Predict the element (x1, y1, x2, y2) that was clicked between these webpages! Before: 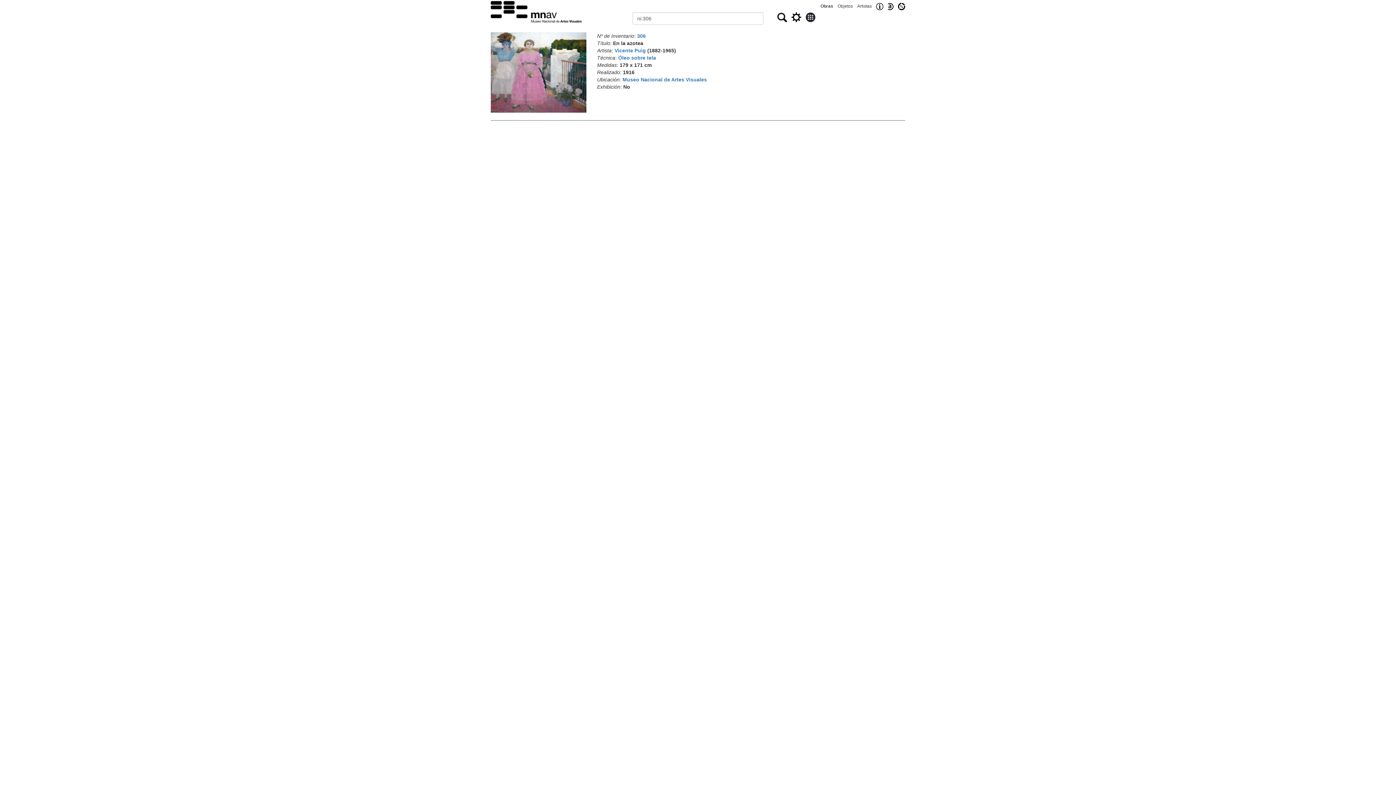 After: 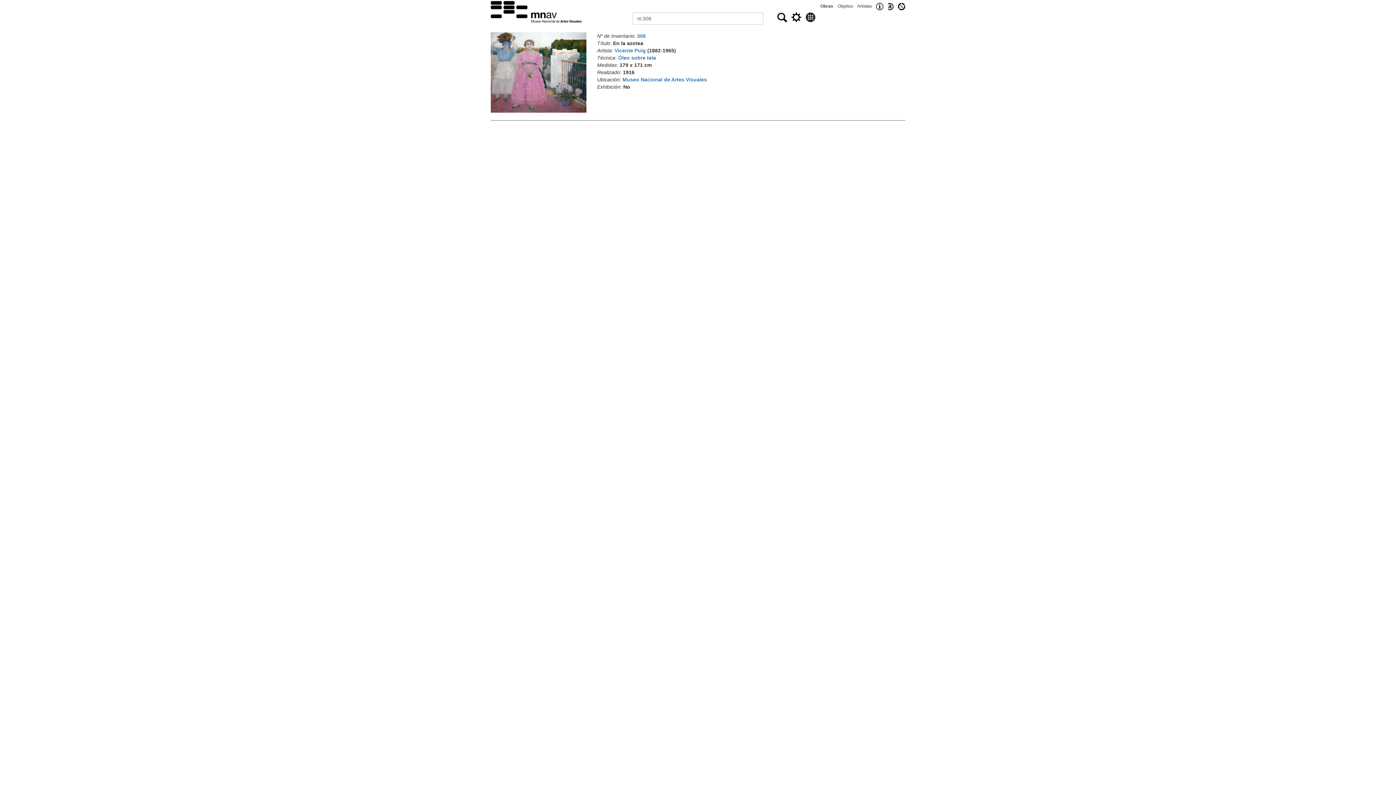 Action: bbox: (637, 33, 646, 38) label: 306